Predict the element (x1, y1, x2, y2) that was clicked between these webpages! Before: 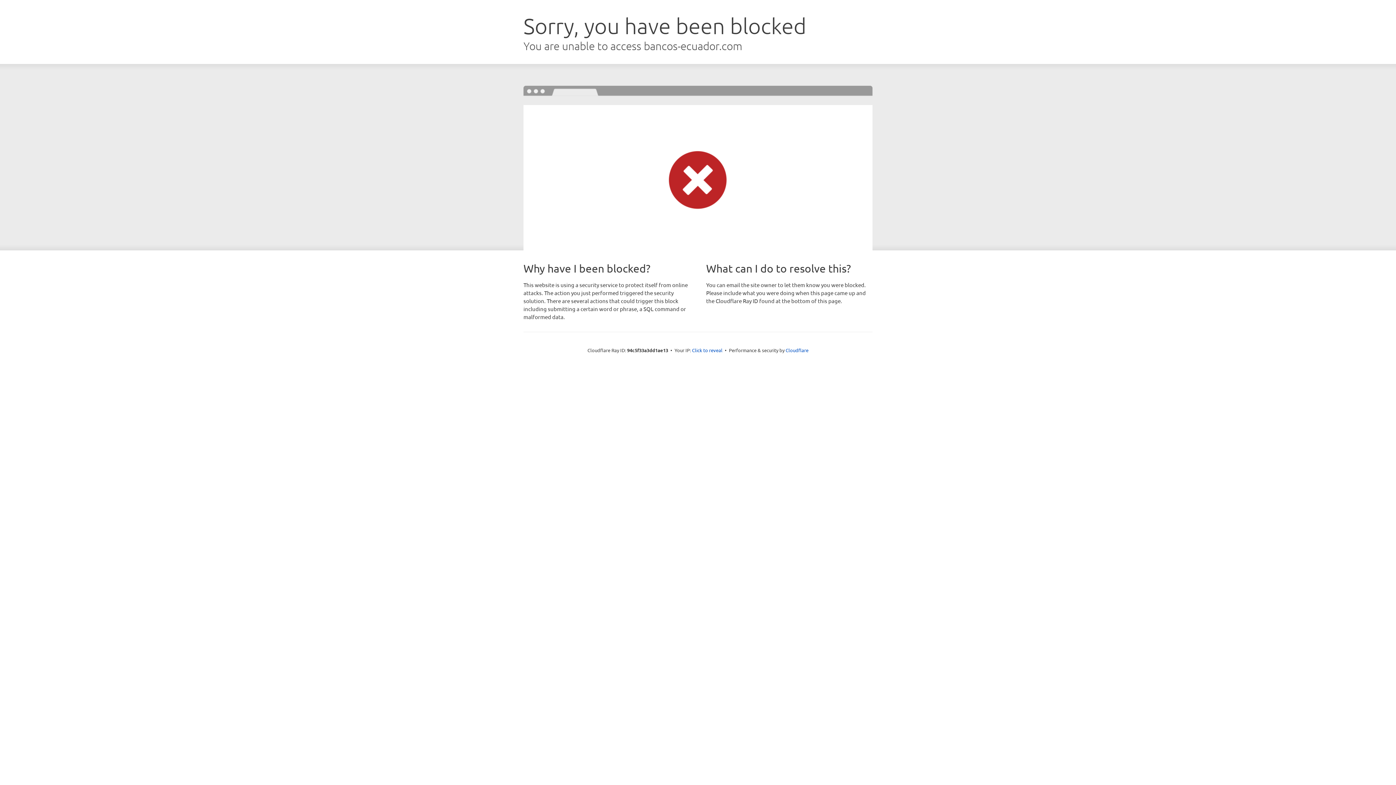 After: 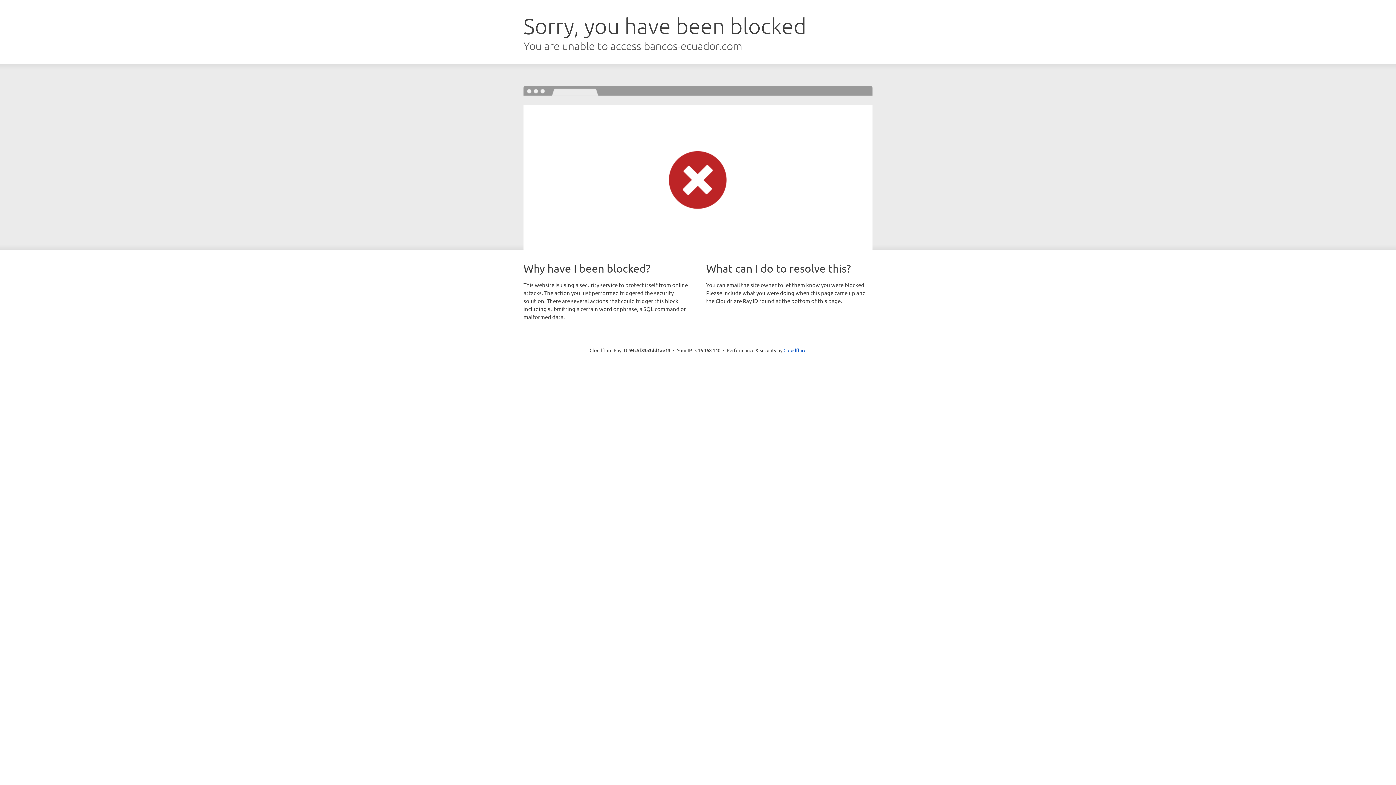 Action: label: Click to reveal bbox: (692, 346, 722, 353)